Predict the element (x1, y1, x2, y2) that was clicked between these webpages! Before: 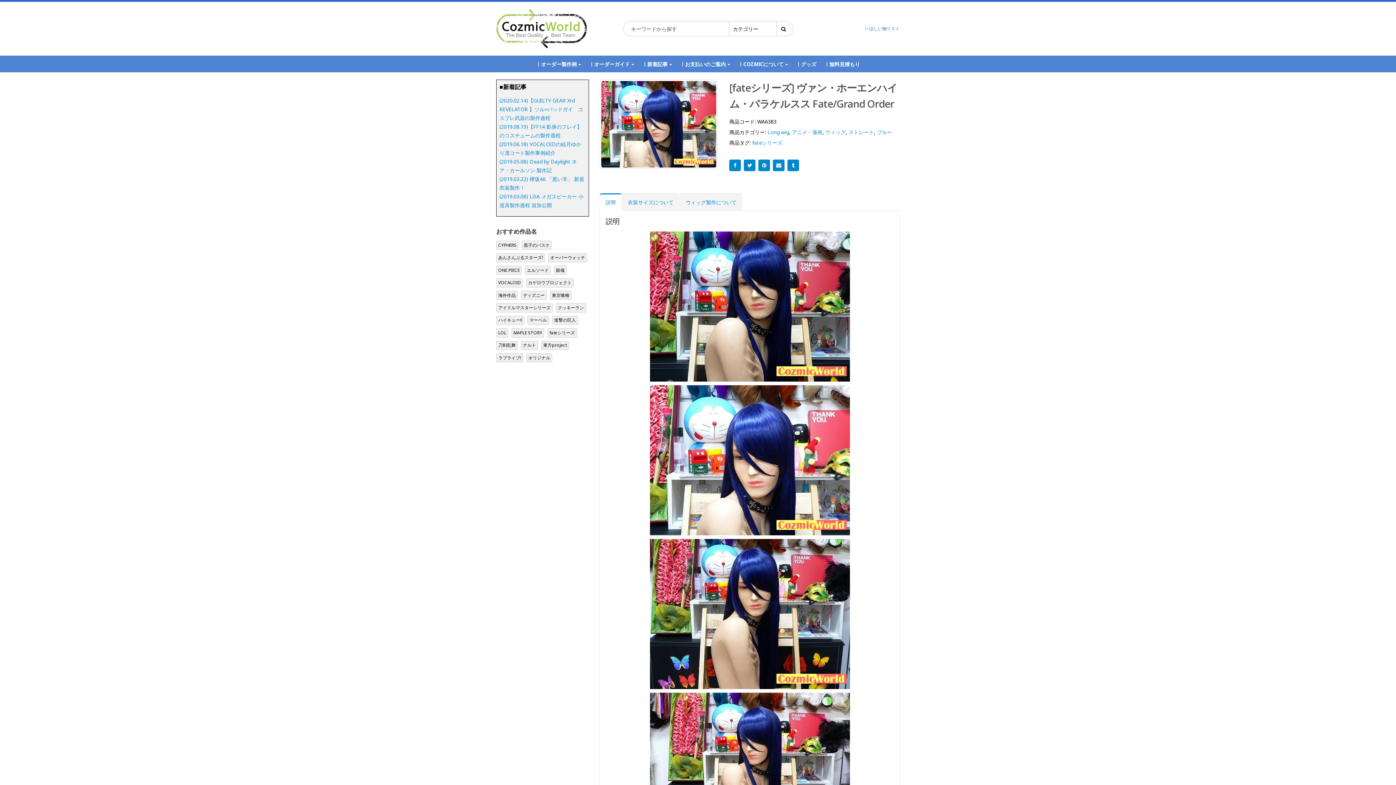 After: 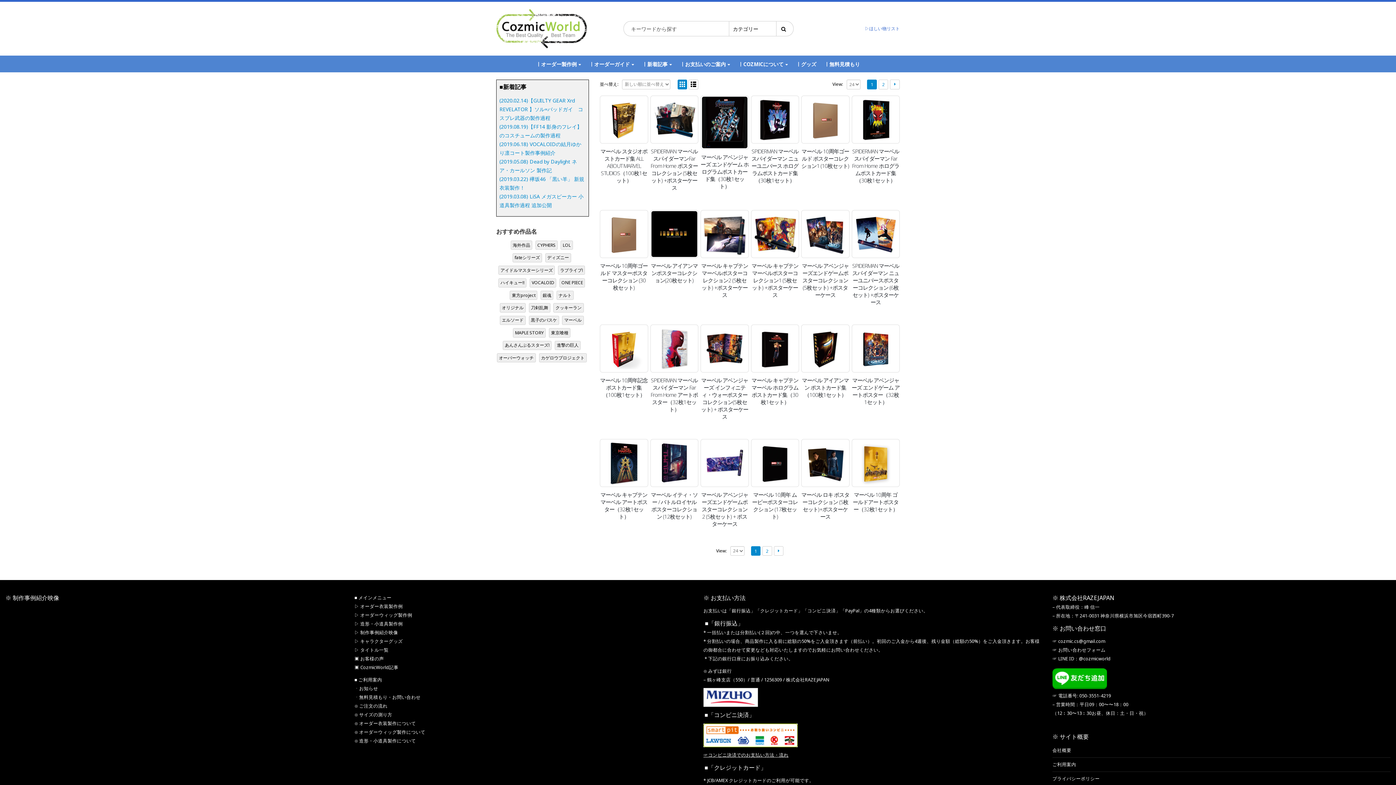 Action: bbox: (527, 315, 549, 325) label: マーベル (36個の項目)